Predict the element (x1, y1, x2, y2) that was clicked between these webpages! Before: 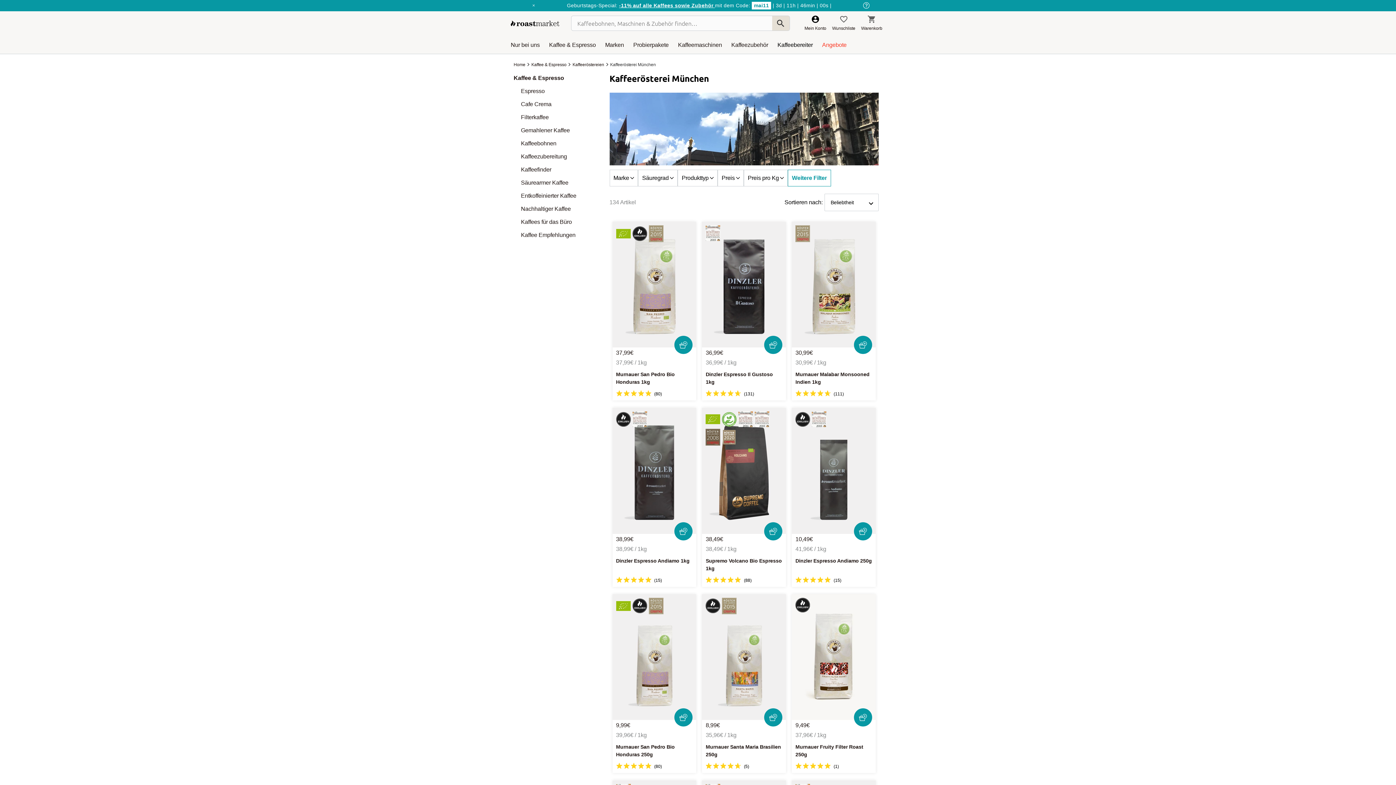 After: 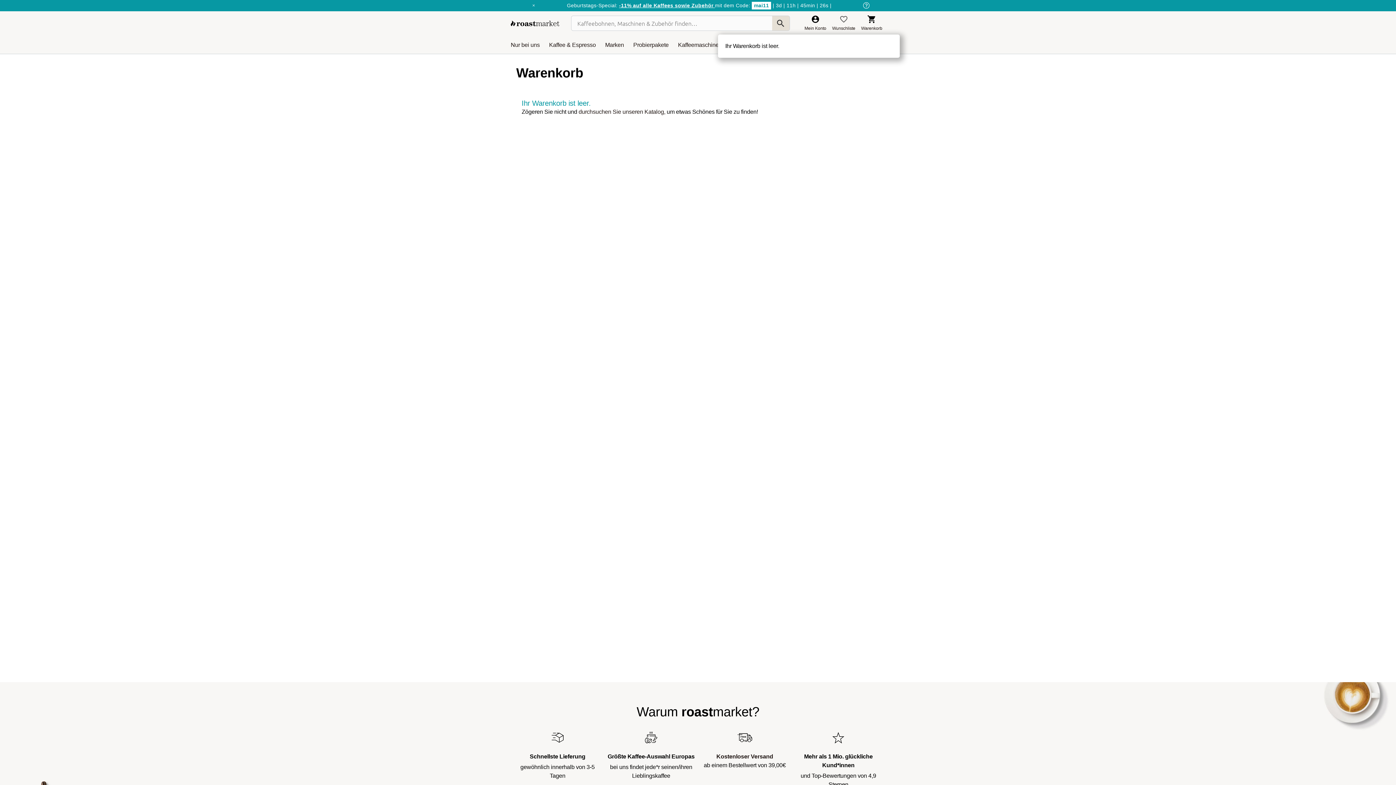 Action: bbox: (858, 12, 885, 34) label: Warenkorb